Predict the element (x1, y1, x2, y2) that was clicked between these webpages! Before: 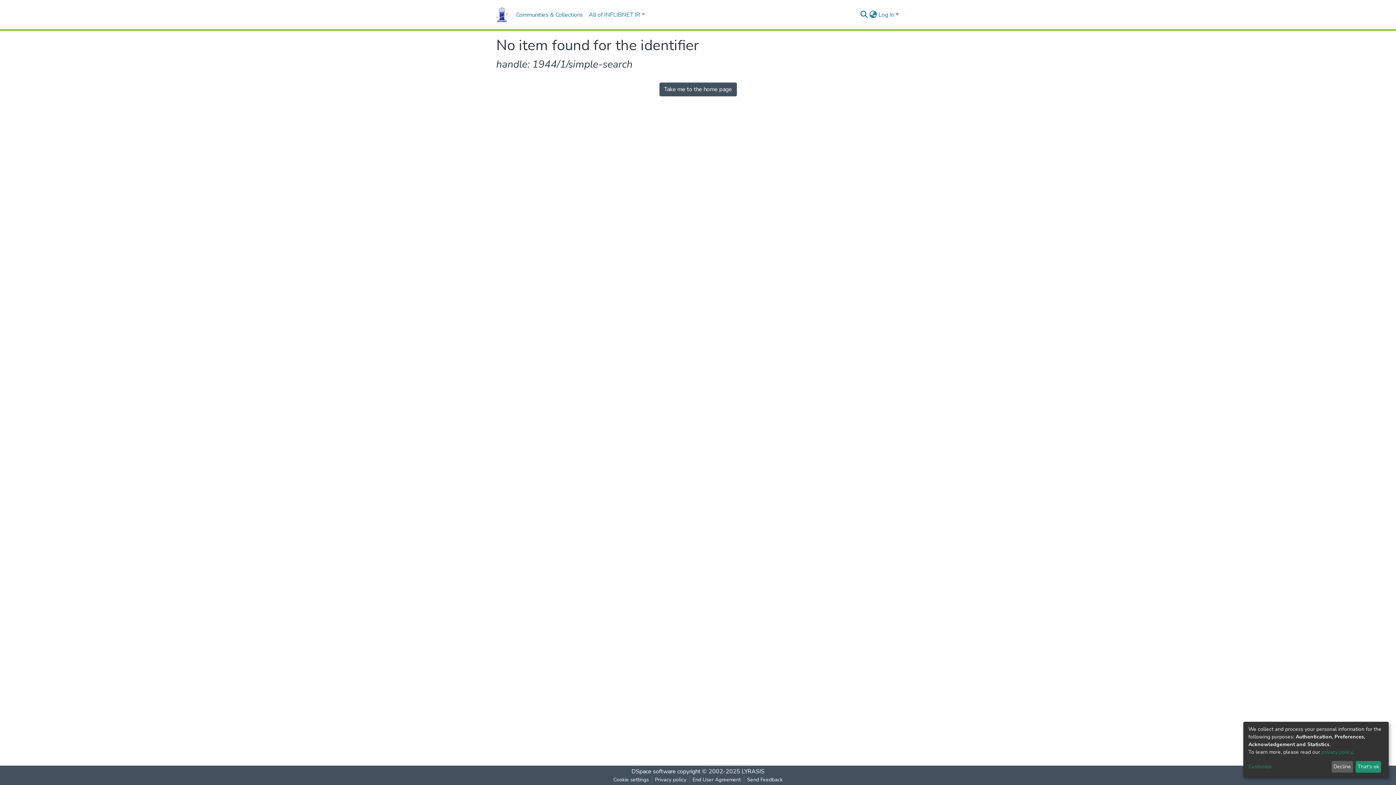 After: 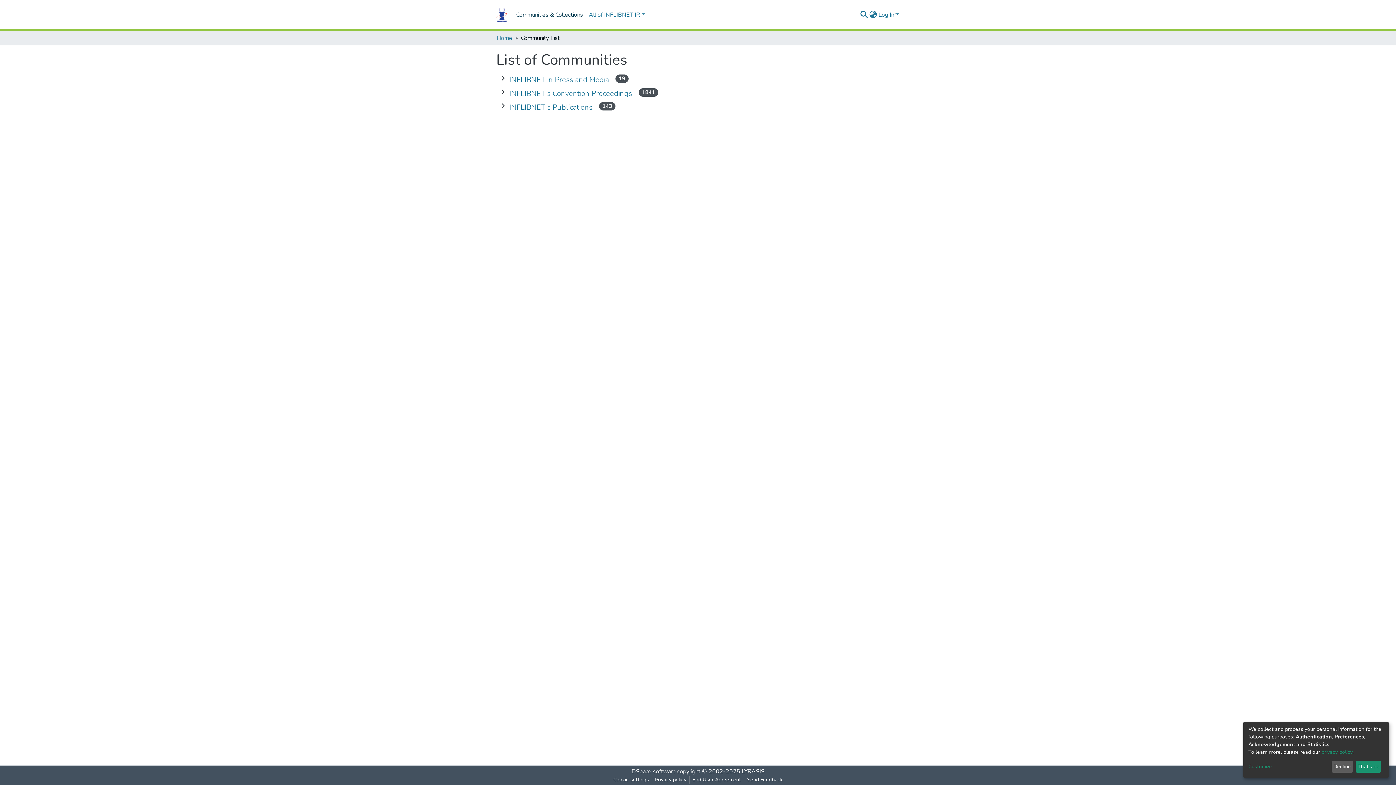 Action: label: Communities & Collections bbox: (513, 7, 586, 22)